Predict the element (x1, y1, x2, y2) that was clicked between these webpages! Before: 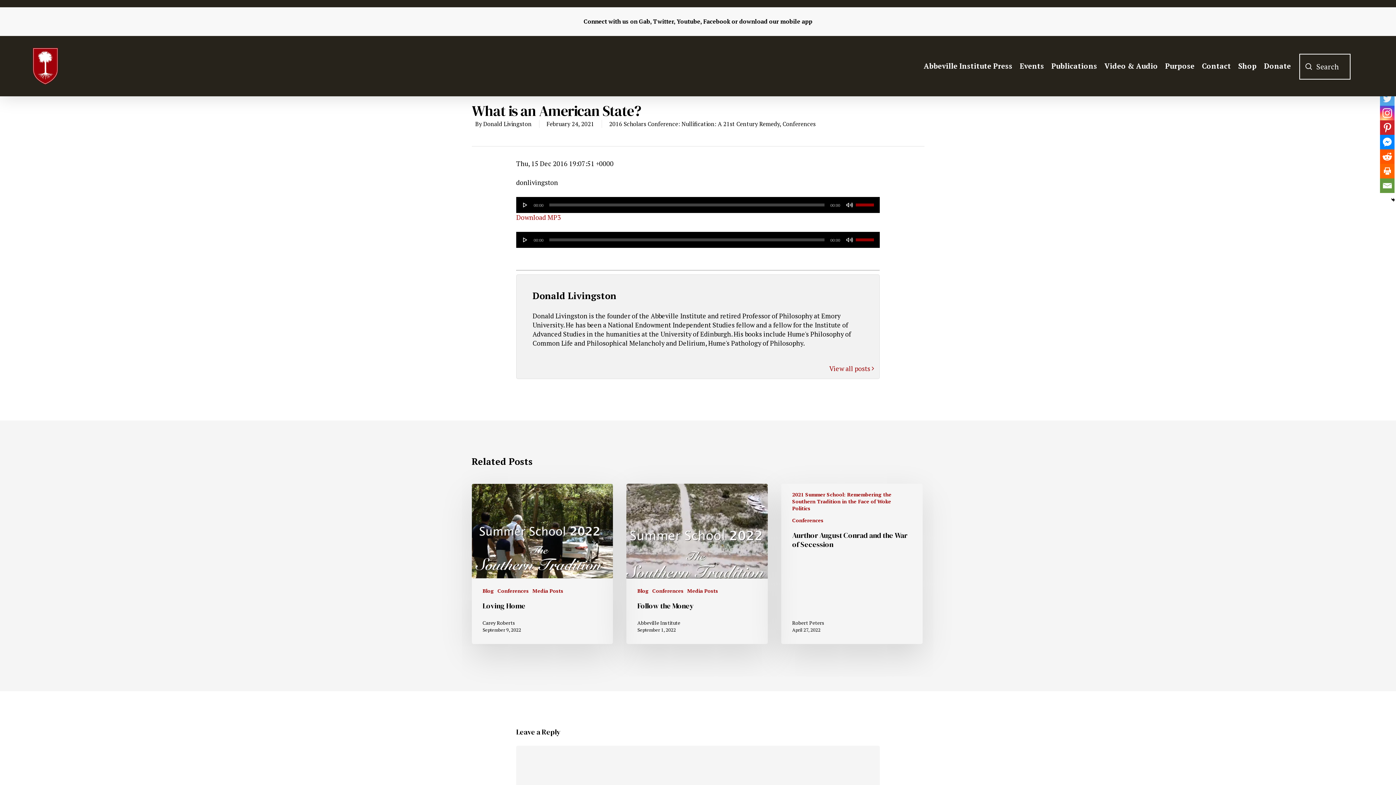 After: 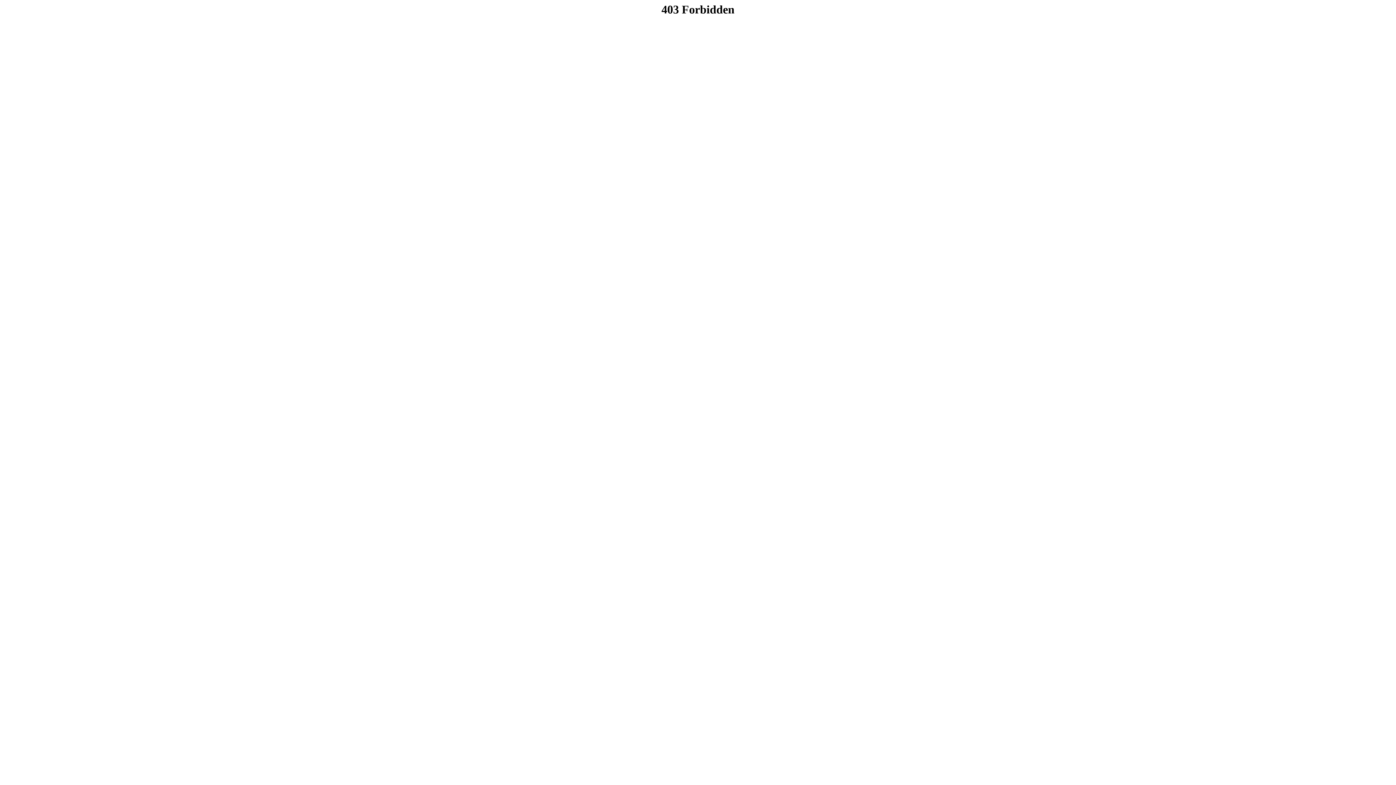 Action: label: Shop bbox: (1238, 62, 1257, 69)